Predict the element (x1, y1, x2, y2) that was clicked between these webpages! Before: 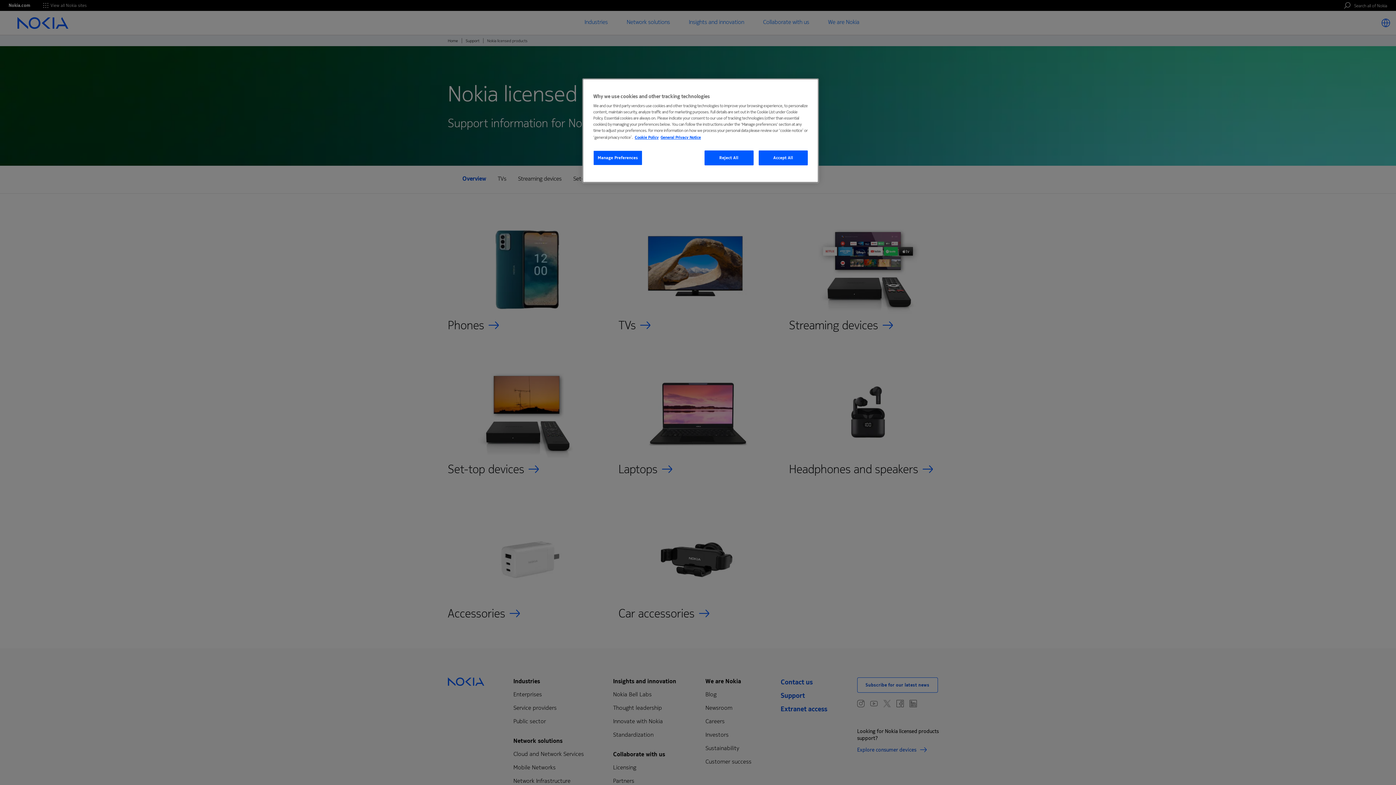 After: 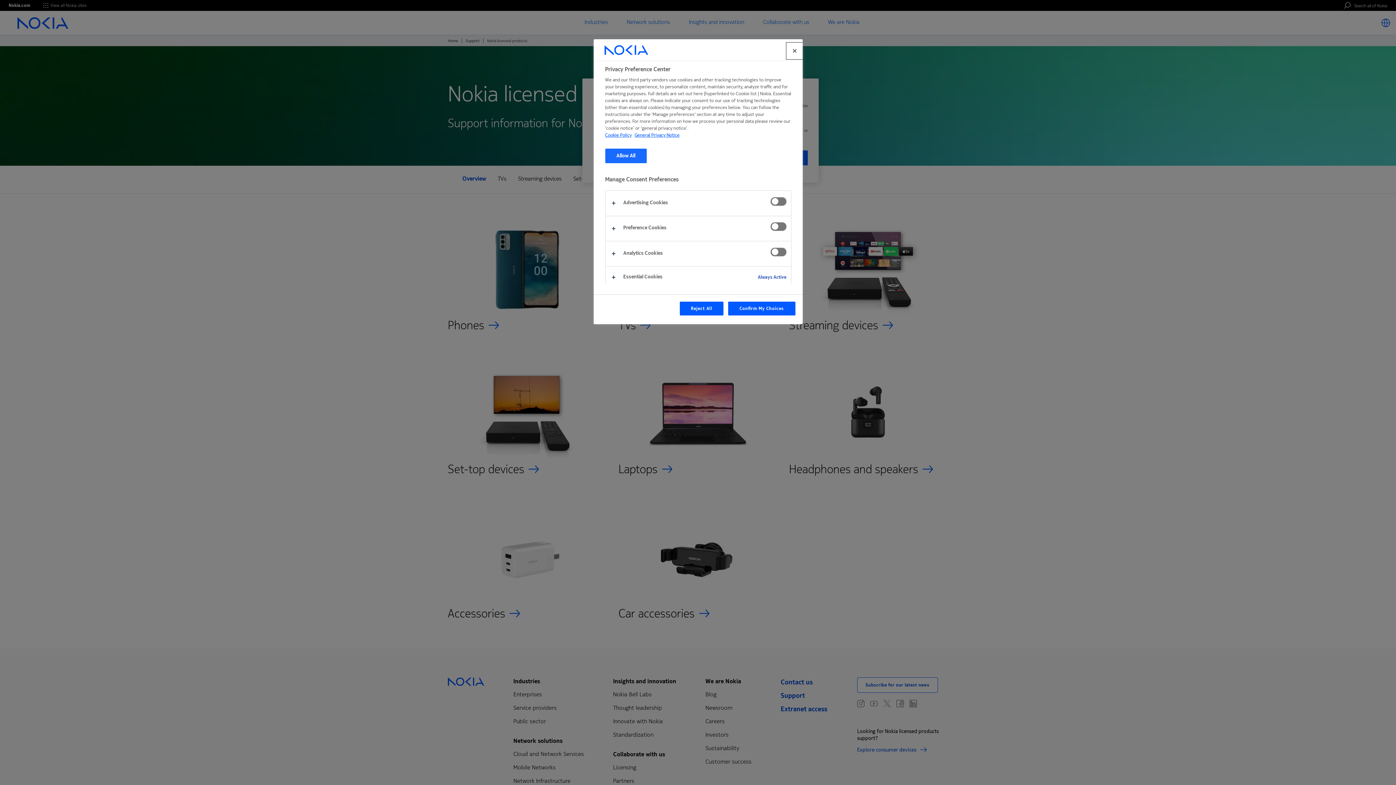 Action: label: Manage Preferences bbox: (593, 150, 642, 165)